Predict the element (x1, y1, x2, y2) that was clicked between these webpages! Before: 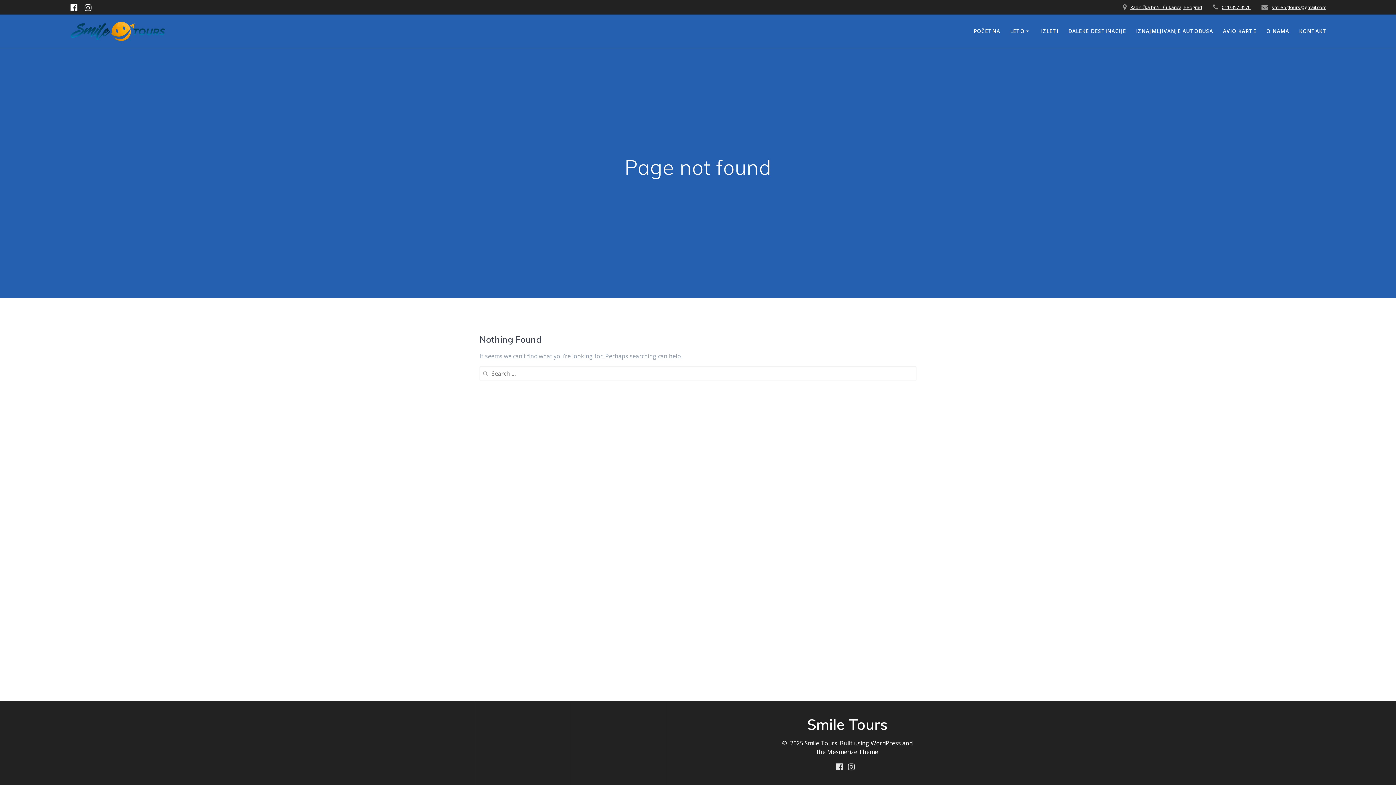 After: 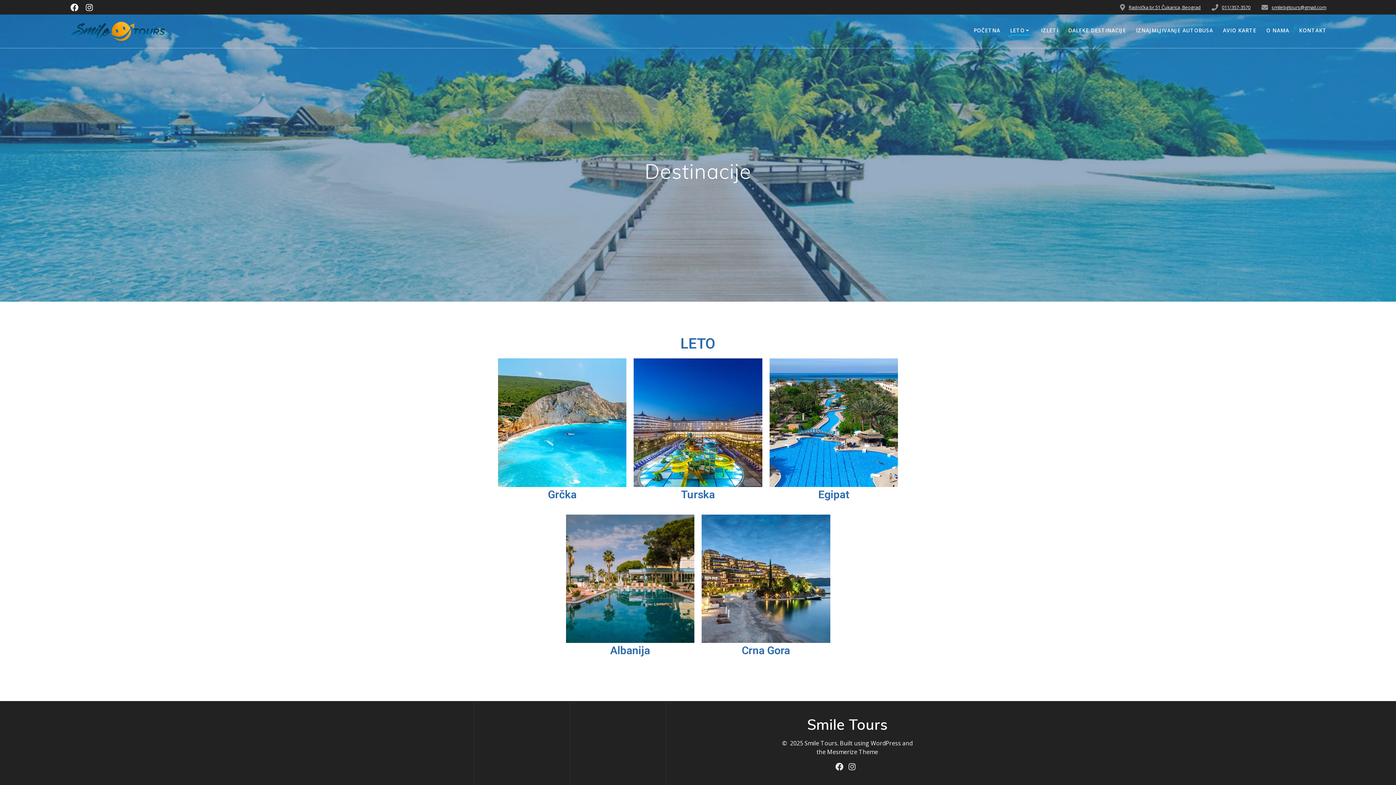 Action: label: LETO bbox: (1010, 27, 1031, 35)